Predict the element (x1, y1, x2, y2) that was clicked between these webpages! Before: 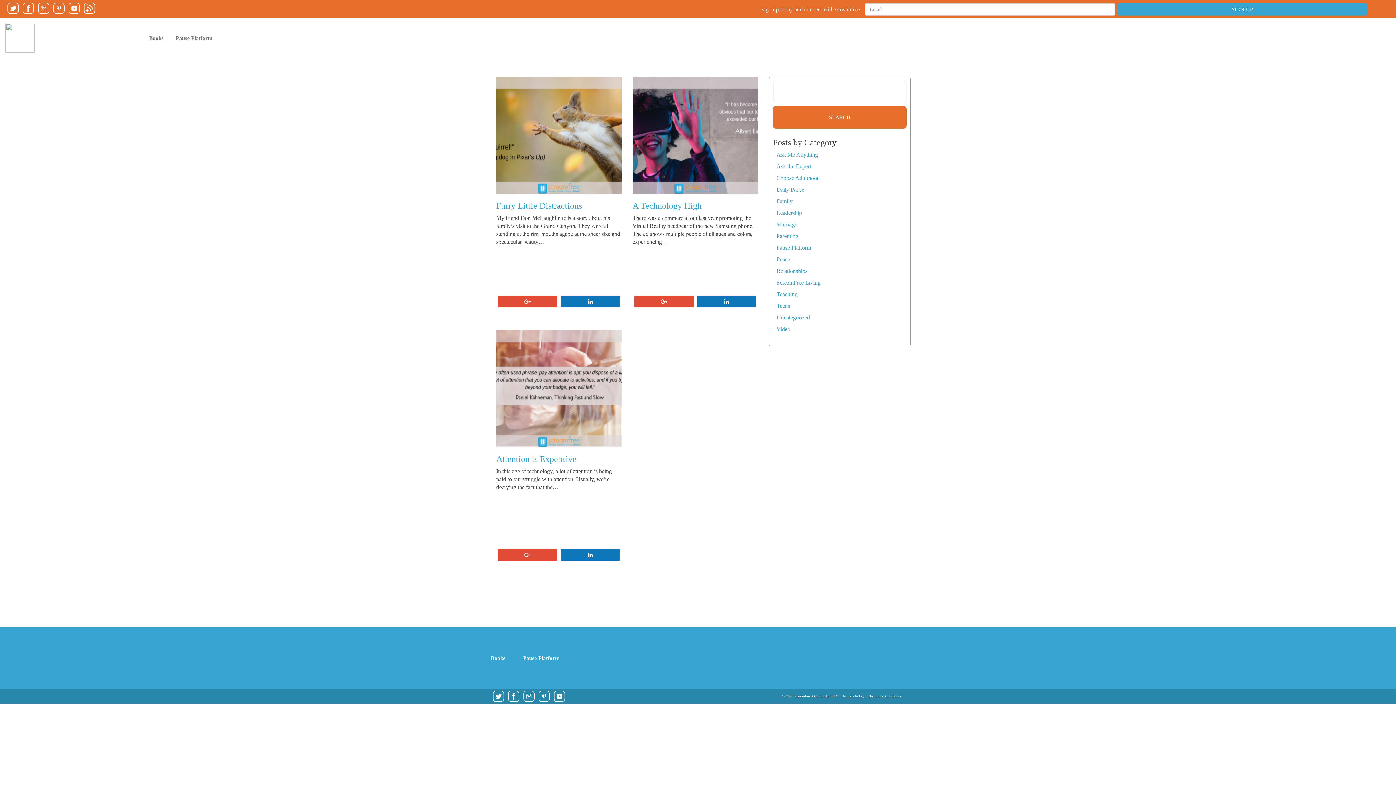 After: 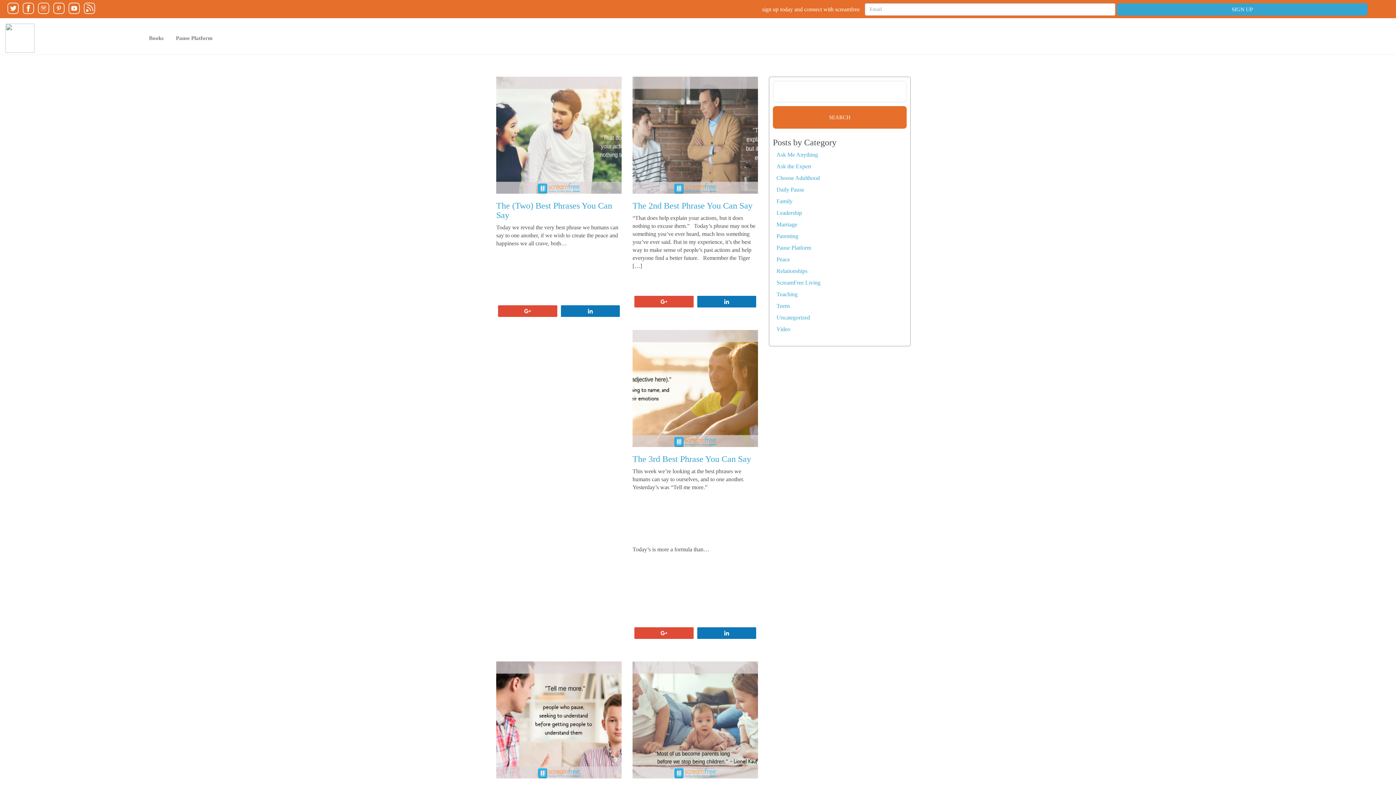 Action: label: Relationships bbox: (776, 268, 807, 274)